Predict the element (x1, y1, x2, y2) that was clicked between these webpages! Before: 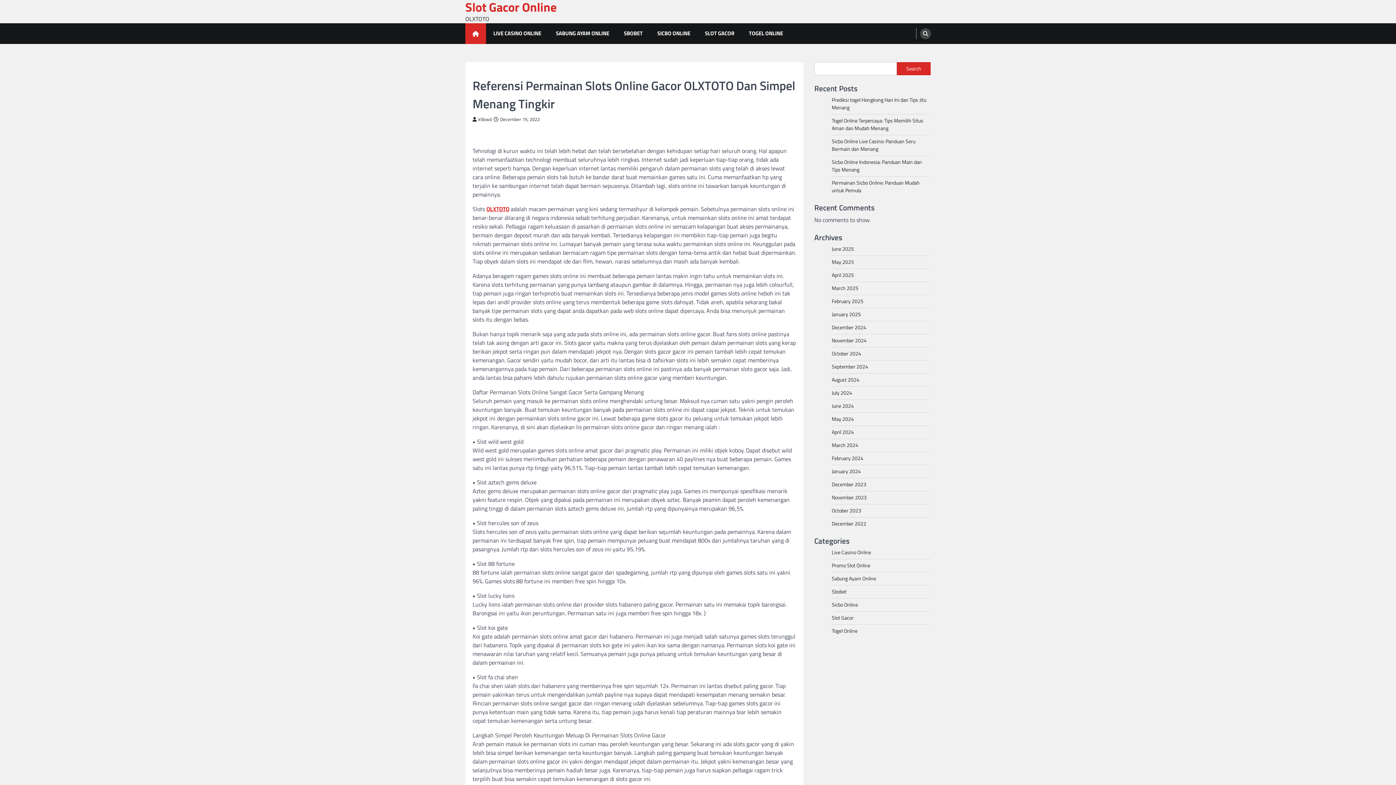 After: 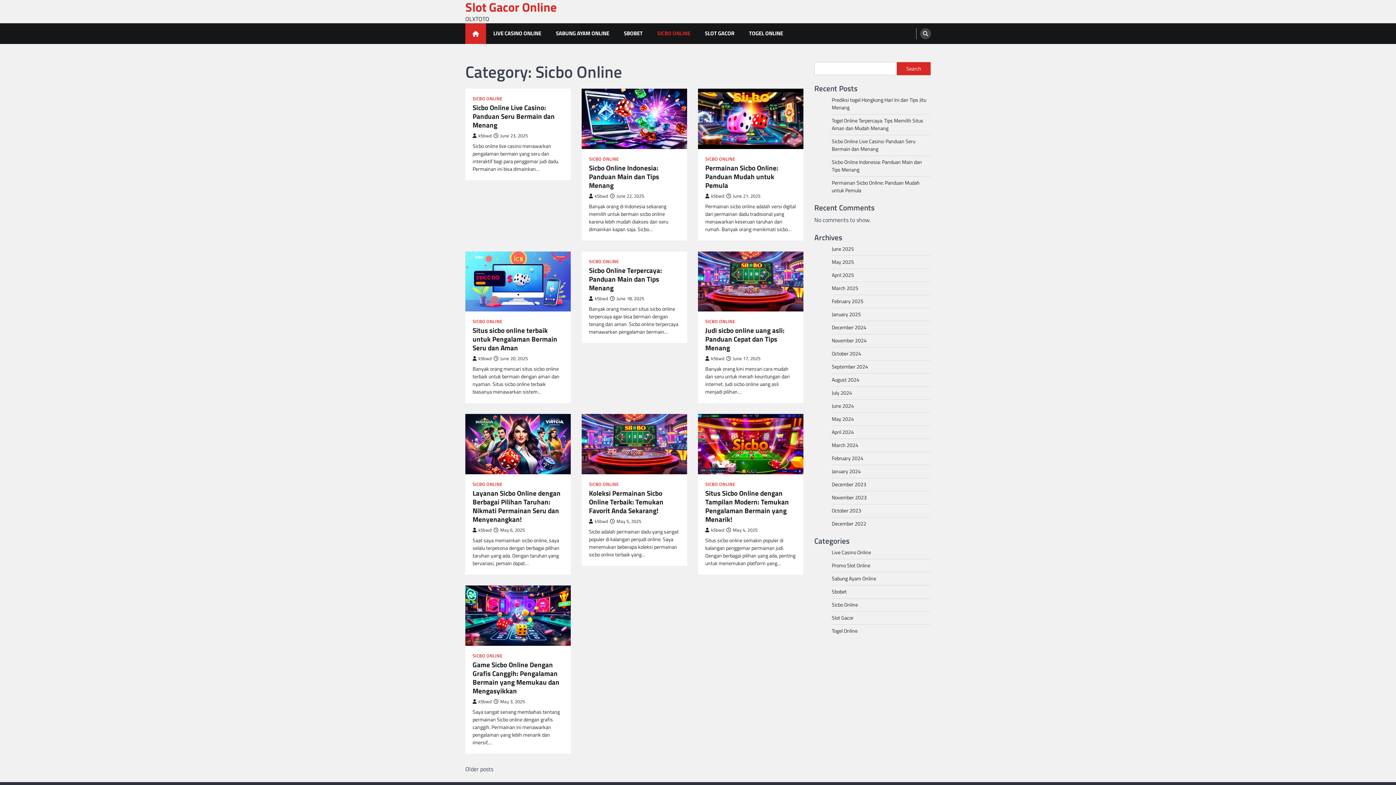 Action: bbox: (832, 601, 858, 609) label: Sicbo Online